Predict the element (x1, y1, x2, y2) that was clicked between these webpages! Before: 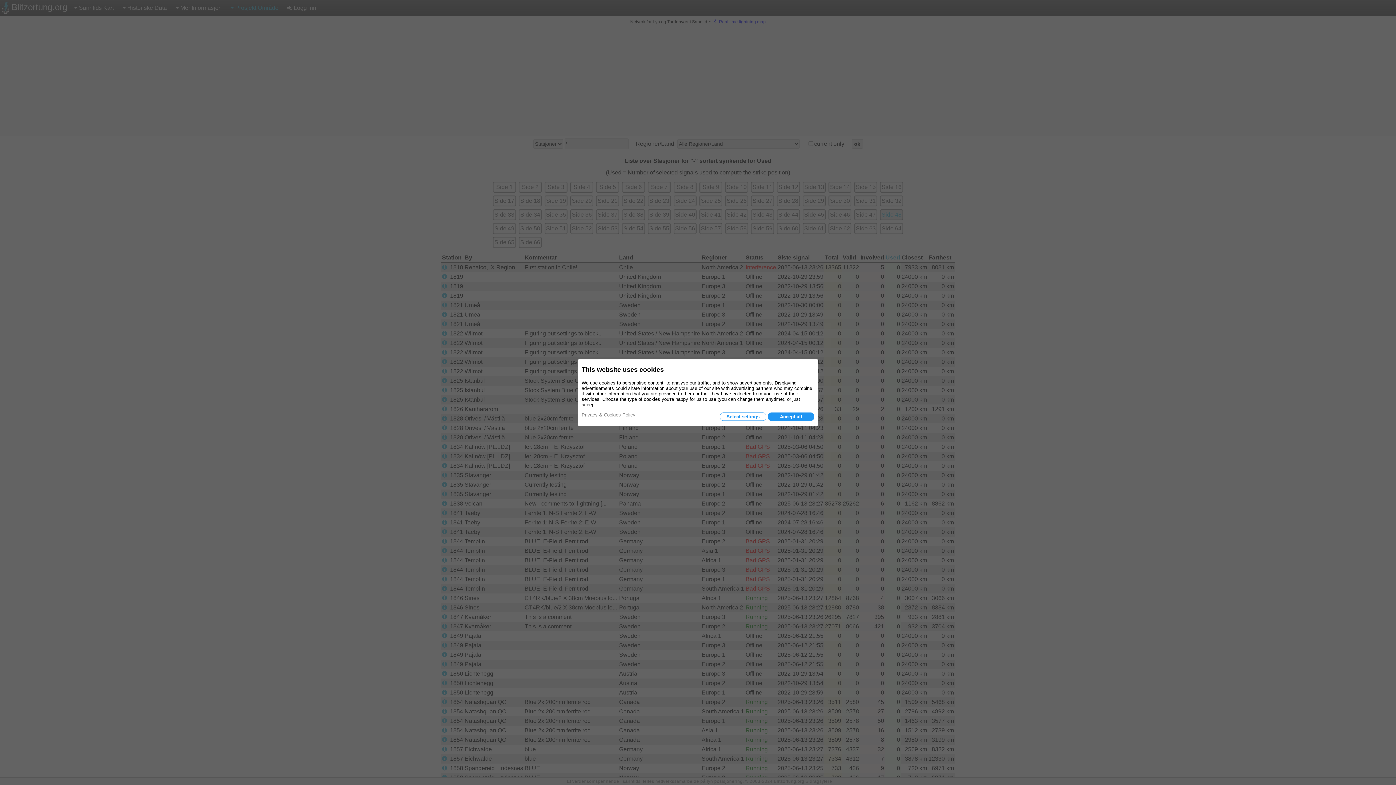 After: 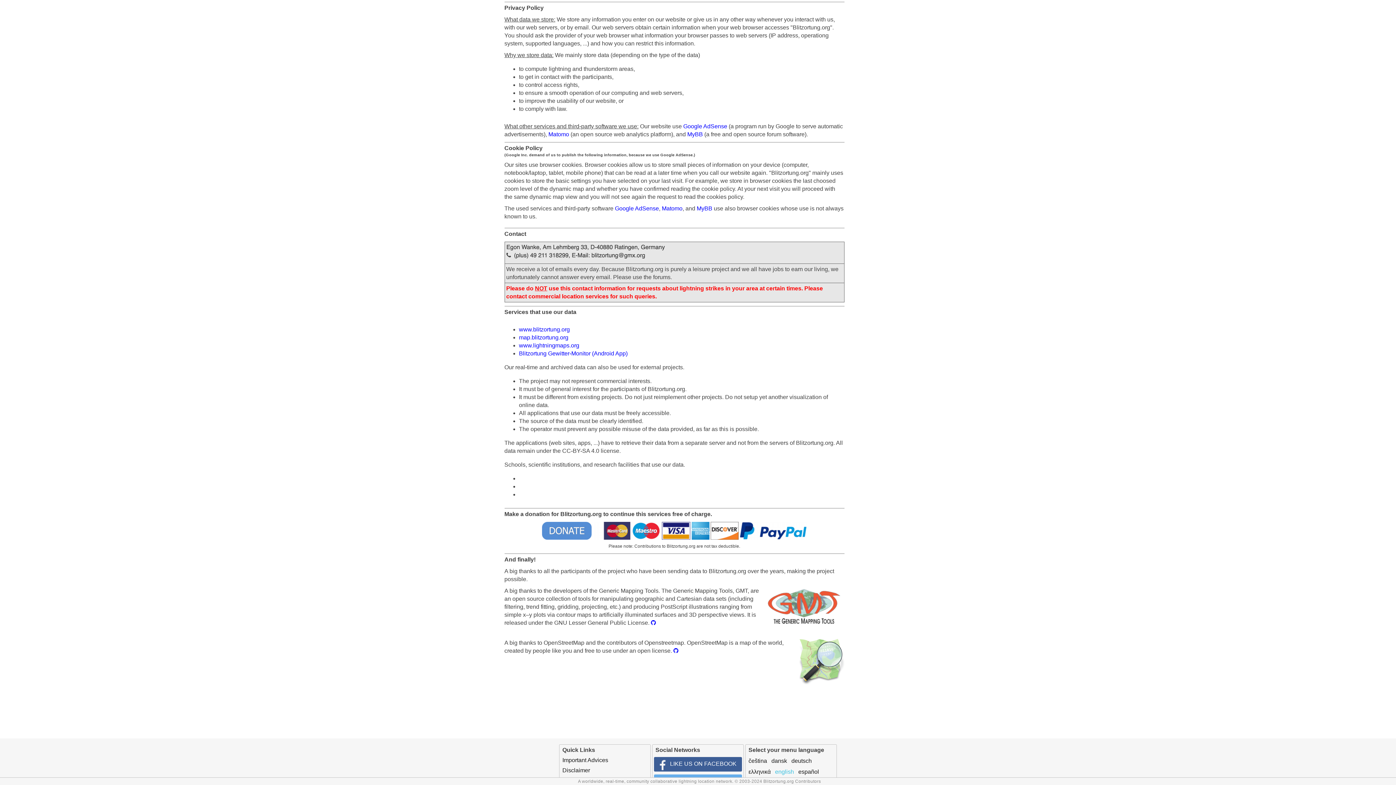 Action: bbox: (581, 412, 635, 417) label: Privacy & Cookies Policy